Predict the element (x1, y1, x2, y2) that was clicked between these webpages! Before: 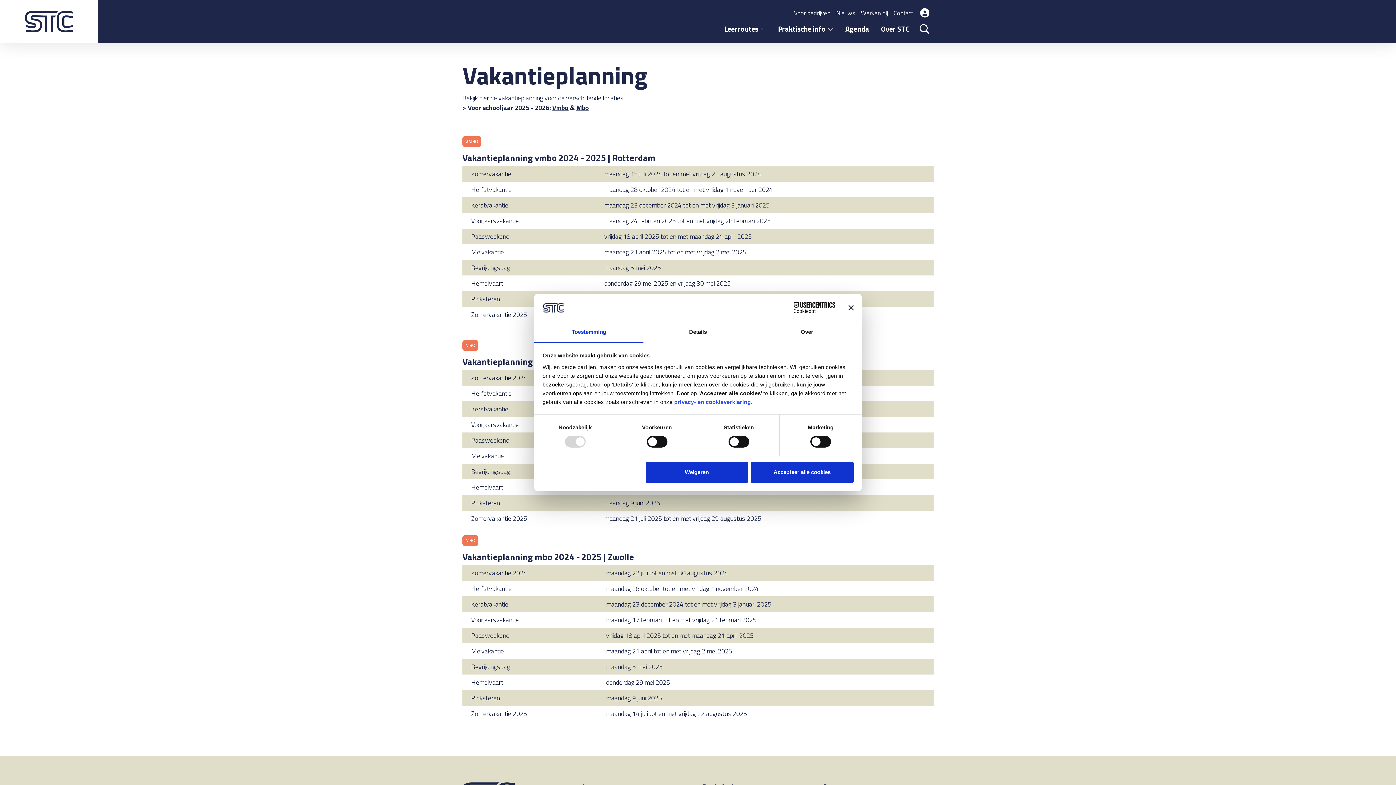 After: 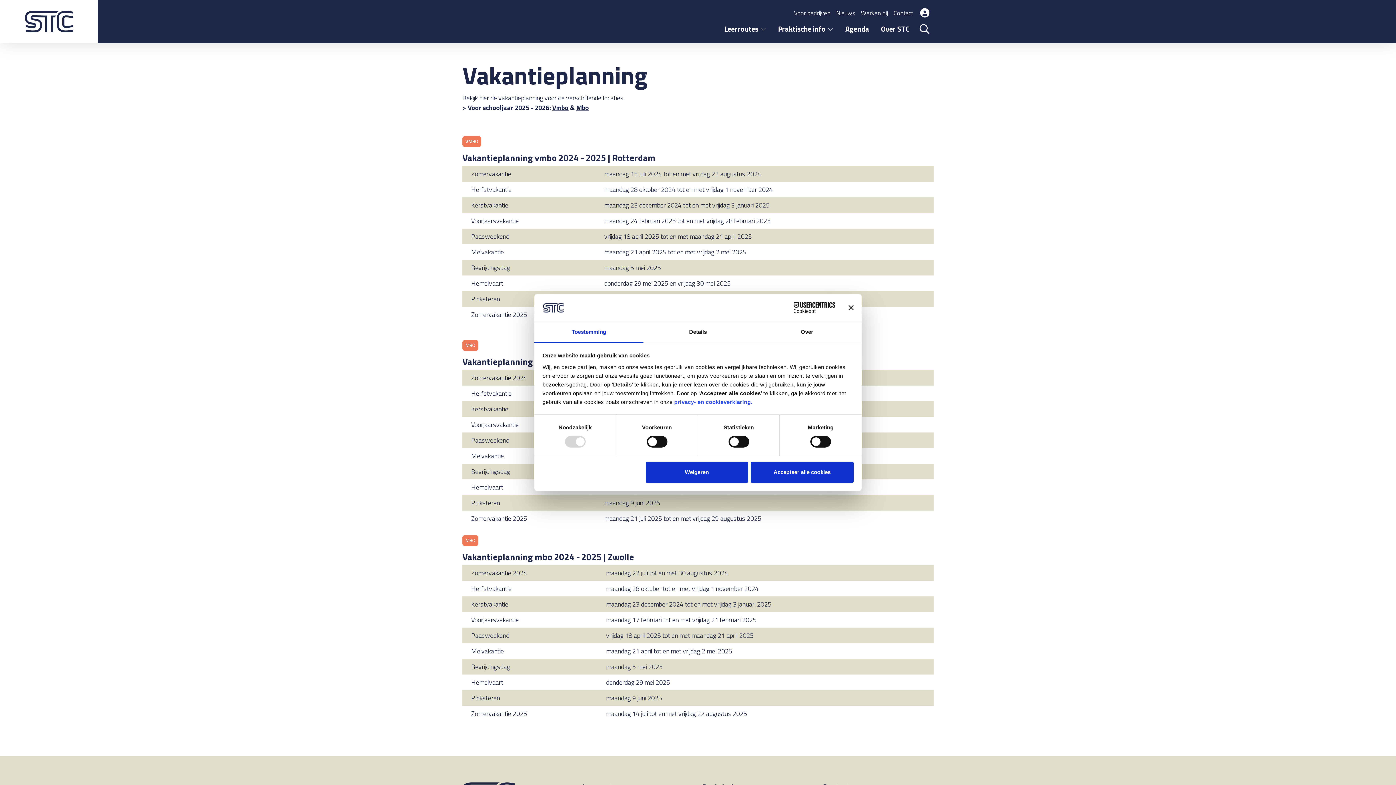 Action: label: Cookiebot - opens in a new window bbox: (771, 302, 835, 313)